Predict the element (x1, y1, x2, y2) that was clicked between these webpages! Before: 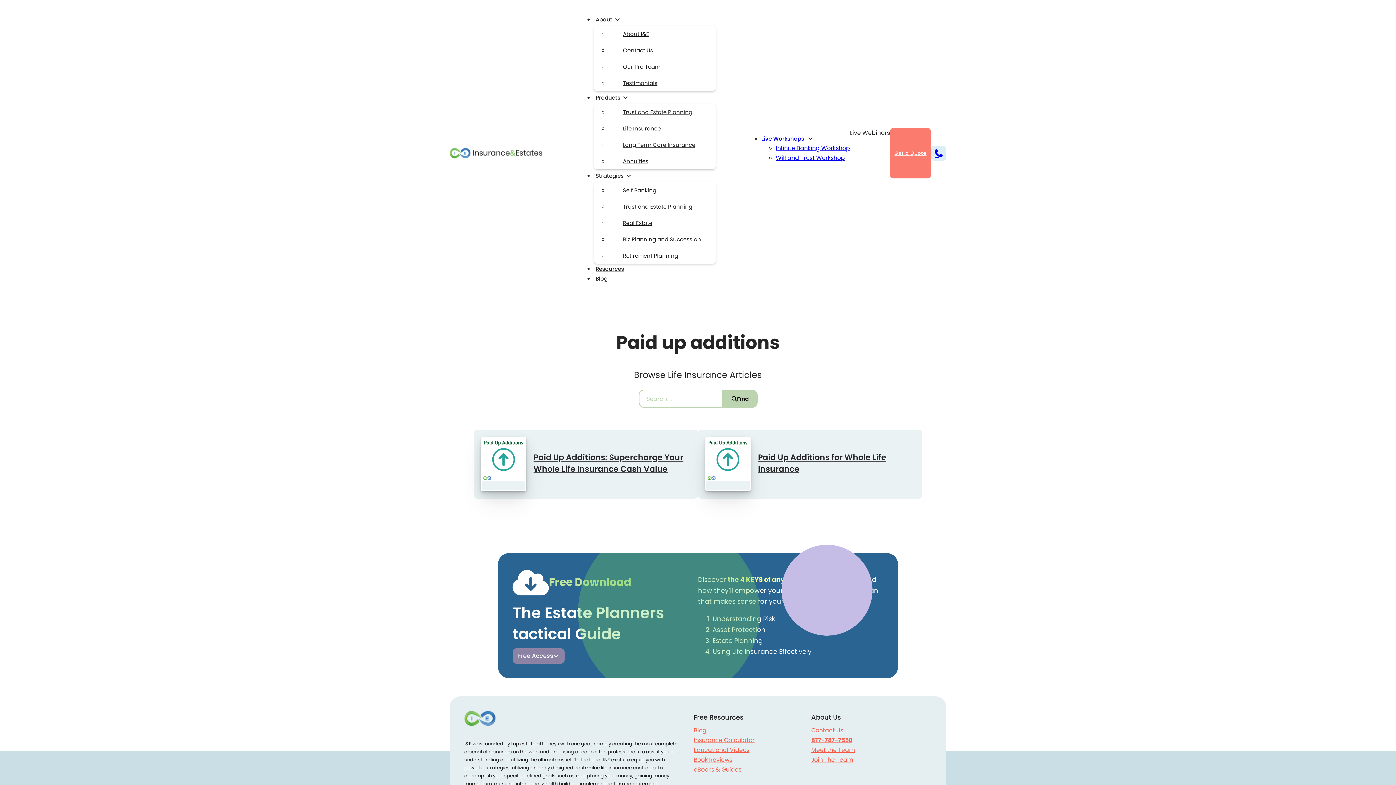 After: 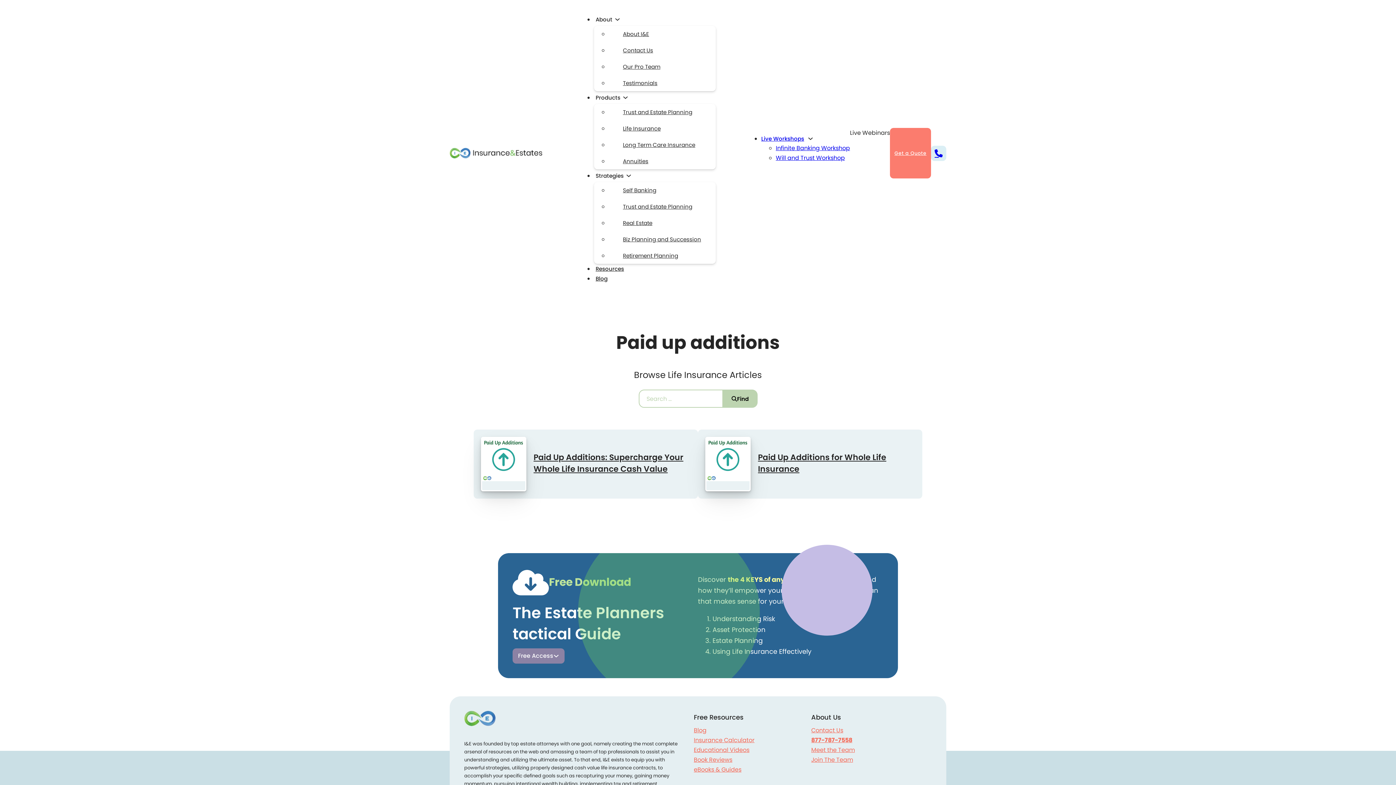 Action: label: Products bbox: (594, 91, 622, 104)